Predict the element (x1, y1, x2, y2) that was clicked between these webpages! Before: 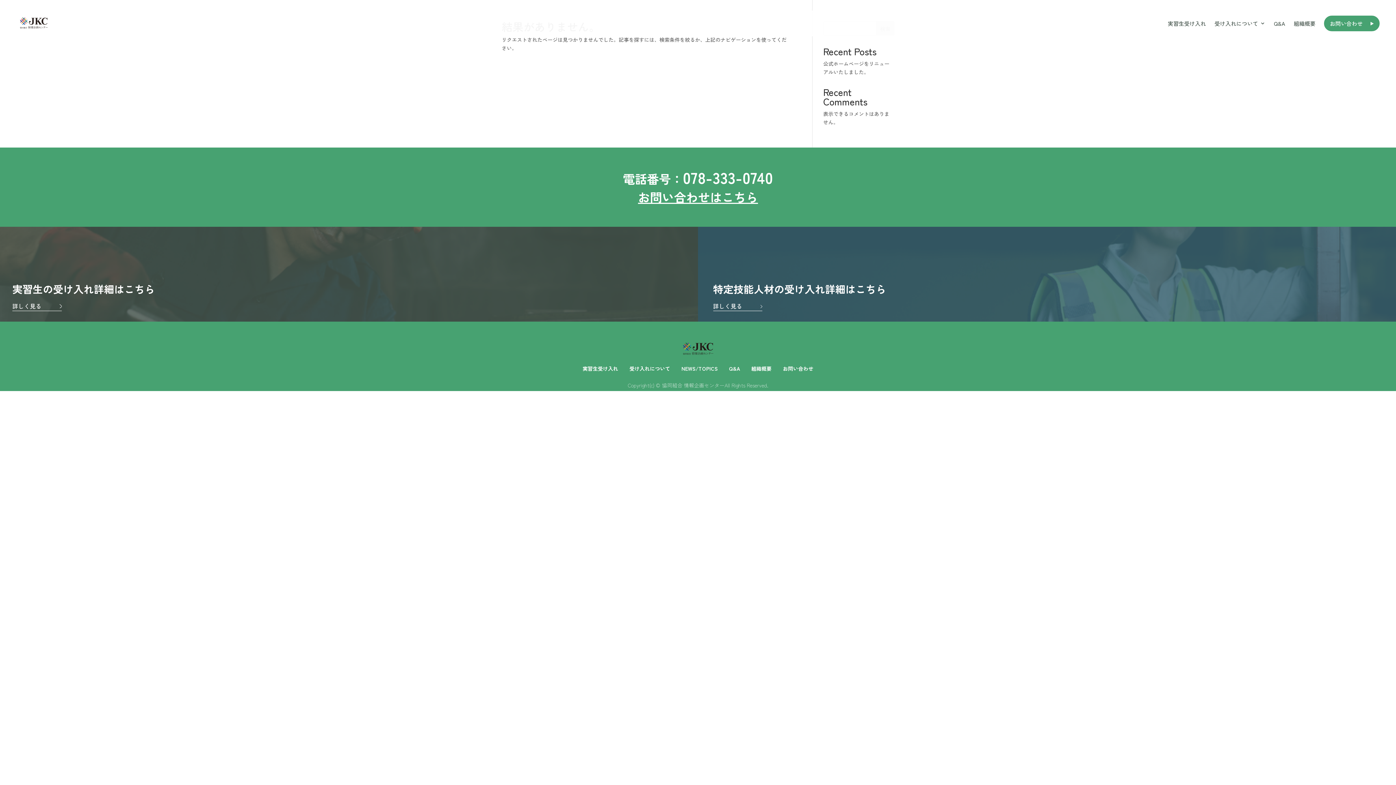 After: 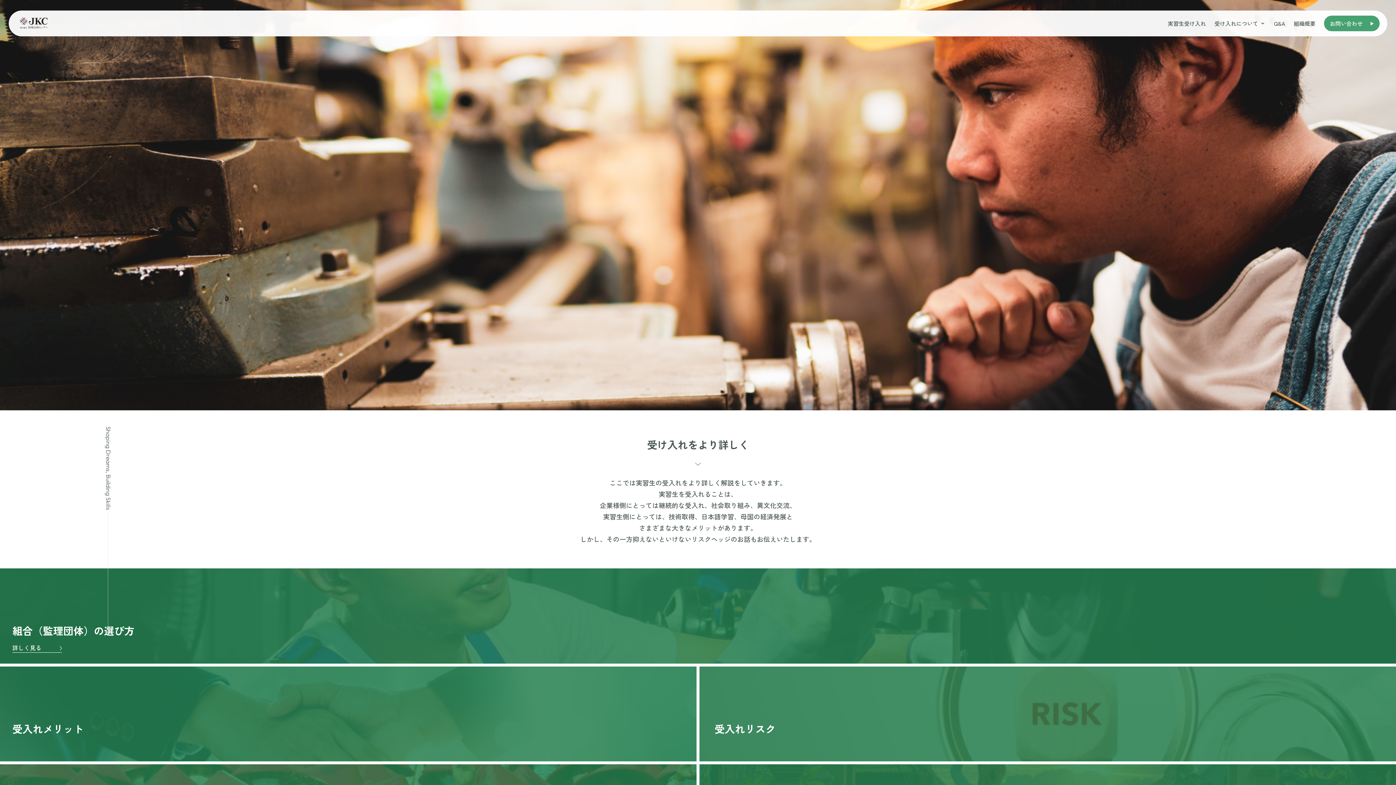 Action: label: 受け入れについて bbox: (1214, 19, 1265, 27)